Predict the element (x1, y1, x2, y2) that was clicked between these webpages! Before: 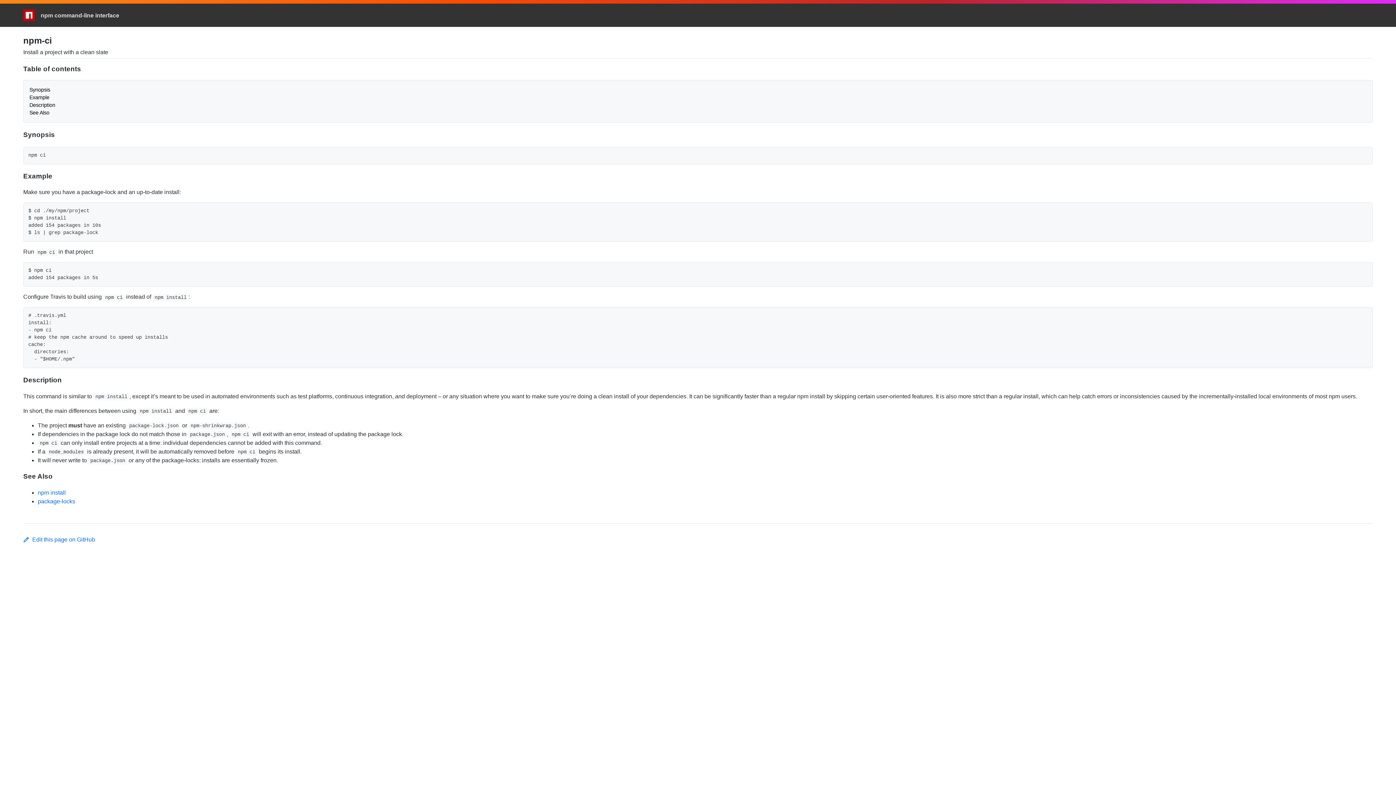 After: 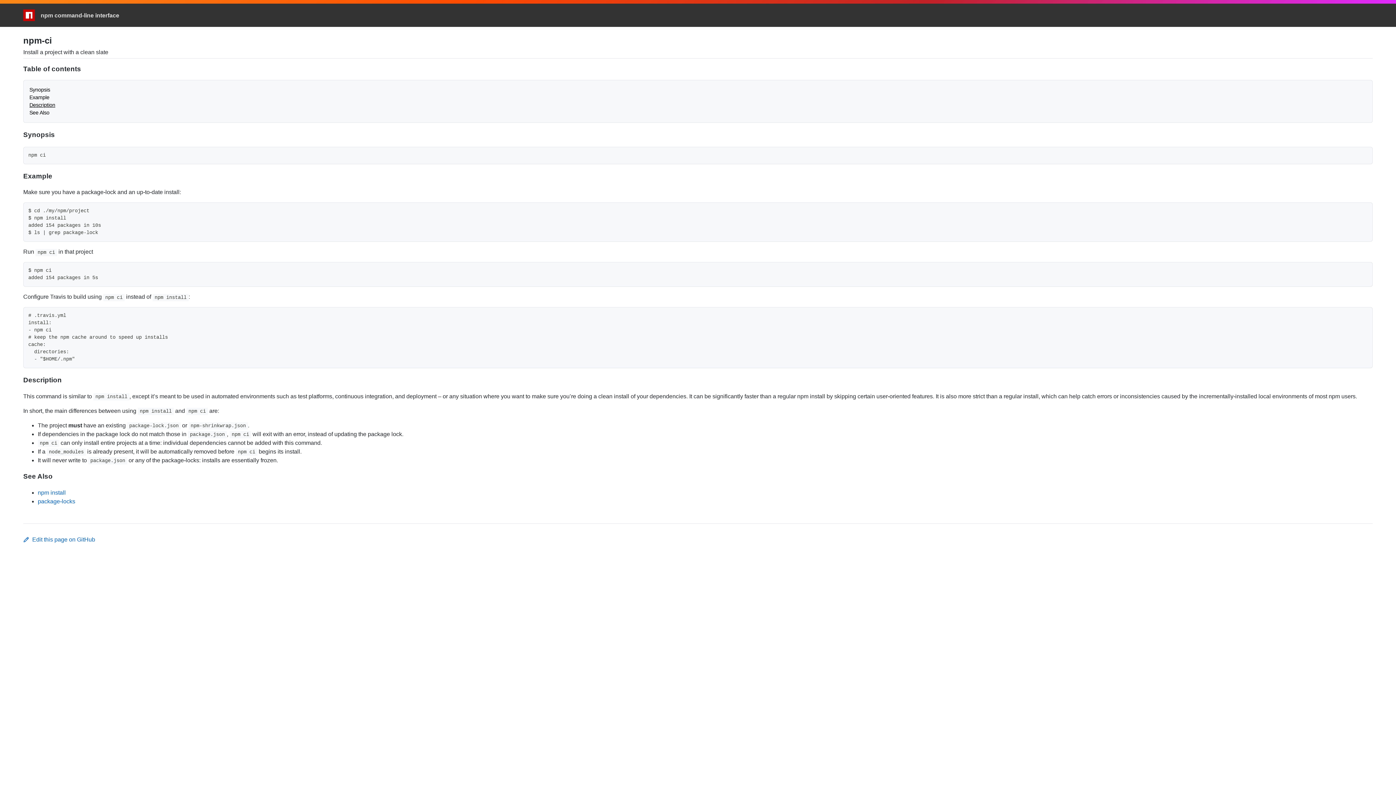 Action: label: Description bbox: (29, 102, 55, 108)